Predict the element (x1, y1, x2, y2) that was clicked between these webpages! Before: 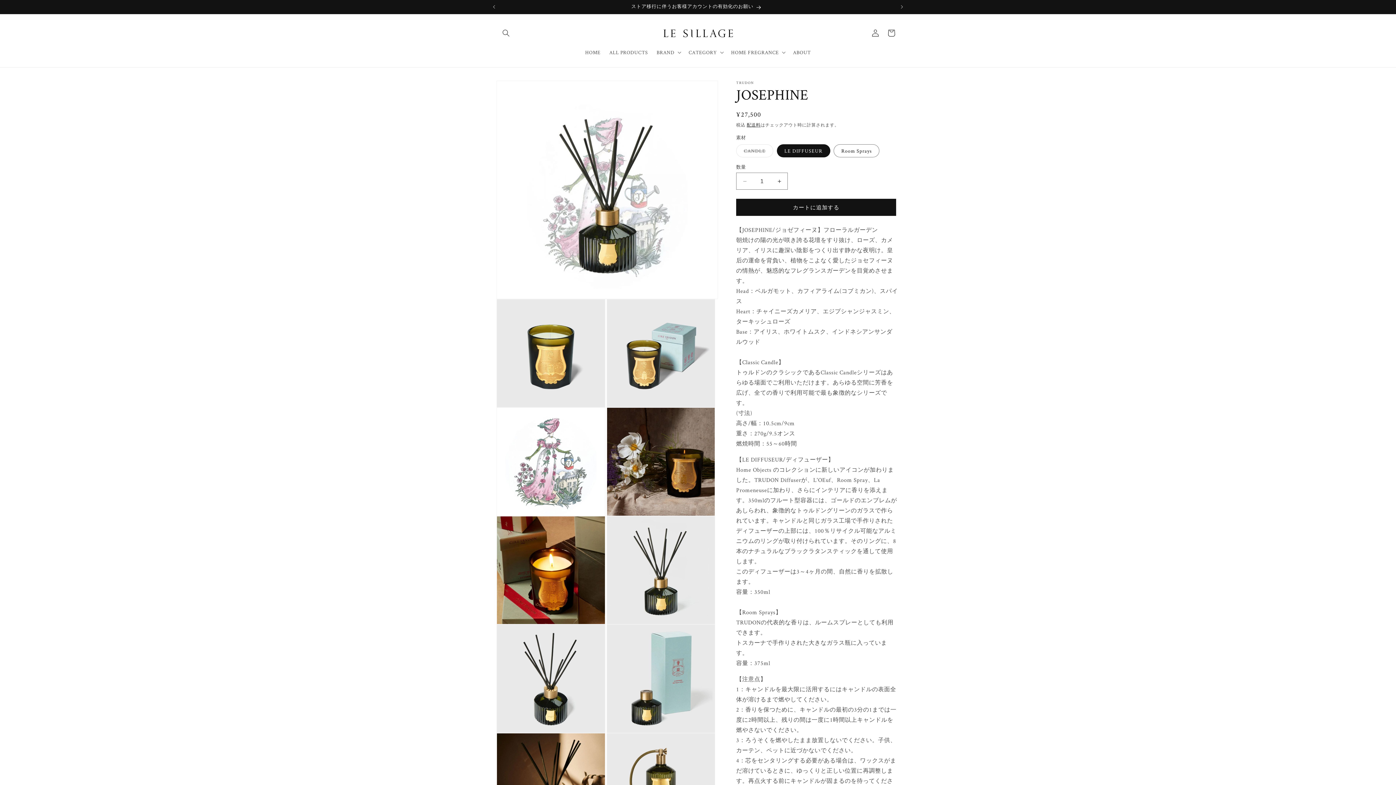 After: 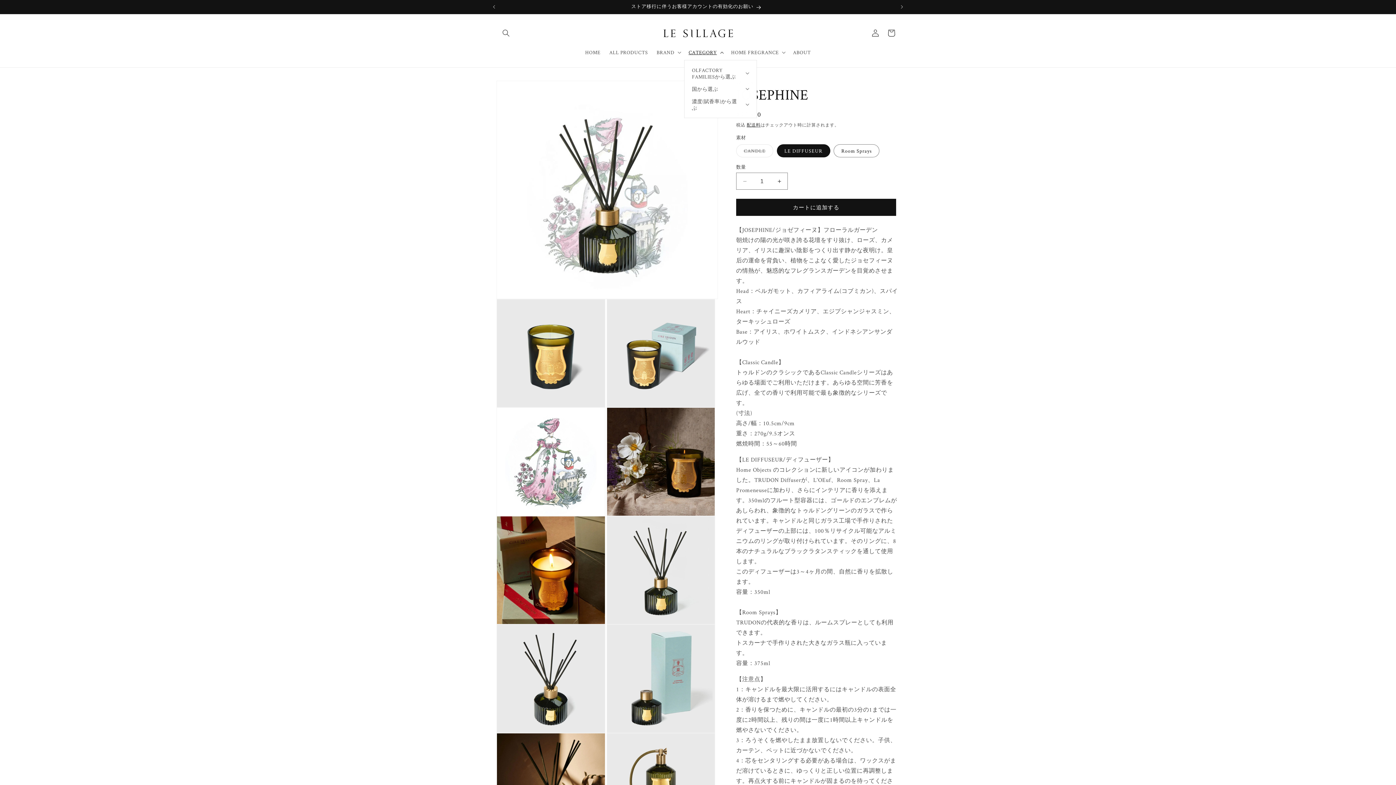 Action: label: CATEGORY bbox: (684, 44, 726, 60)